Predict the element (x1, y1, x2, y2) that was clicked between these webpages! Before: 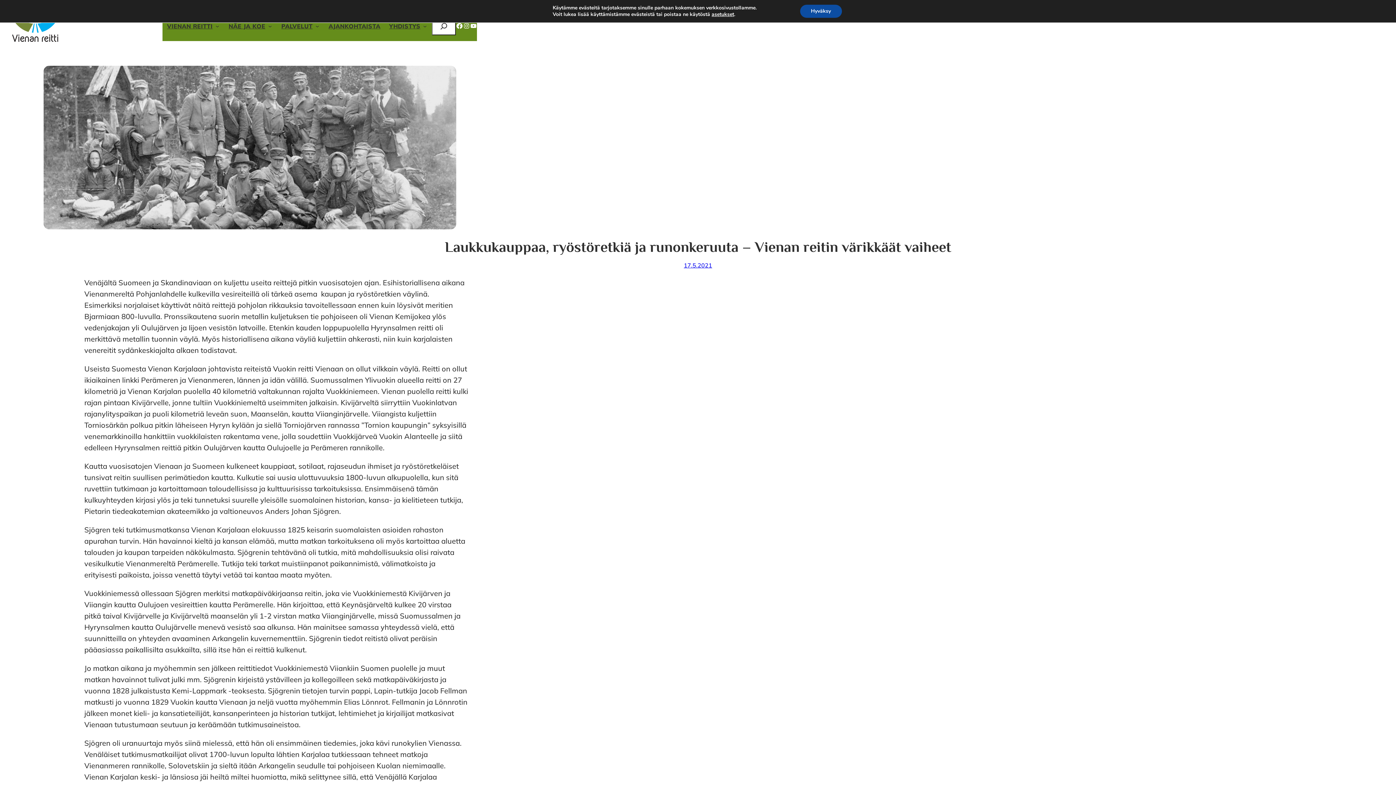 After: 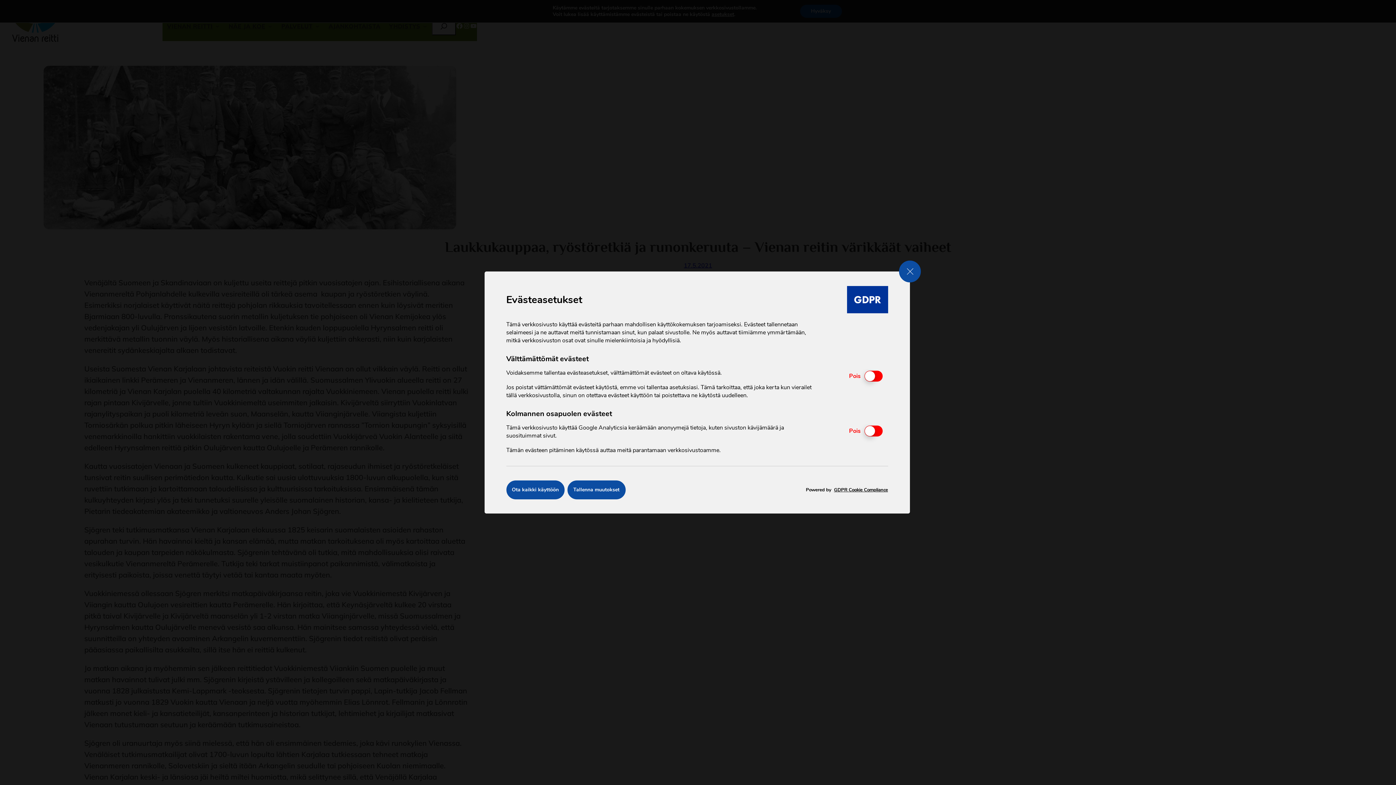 Action: label: asetukset bbox: (711, 11, 736, 17)